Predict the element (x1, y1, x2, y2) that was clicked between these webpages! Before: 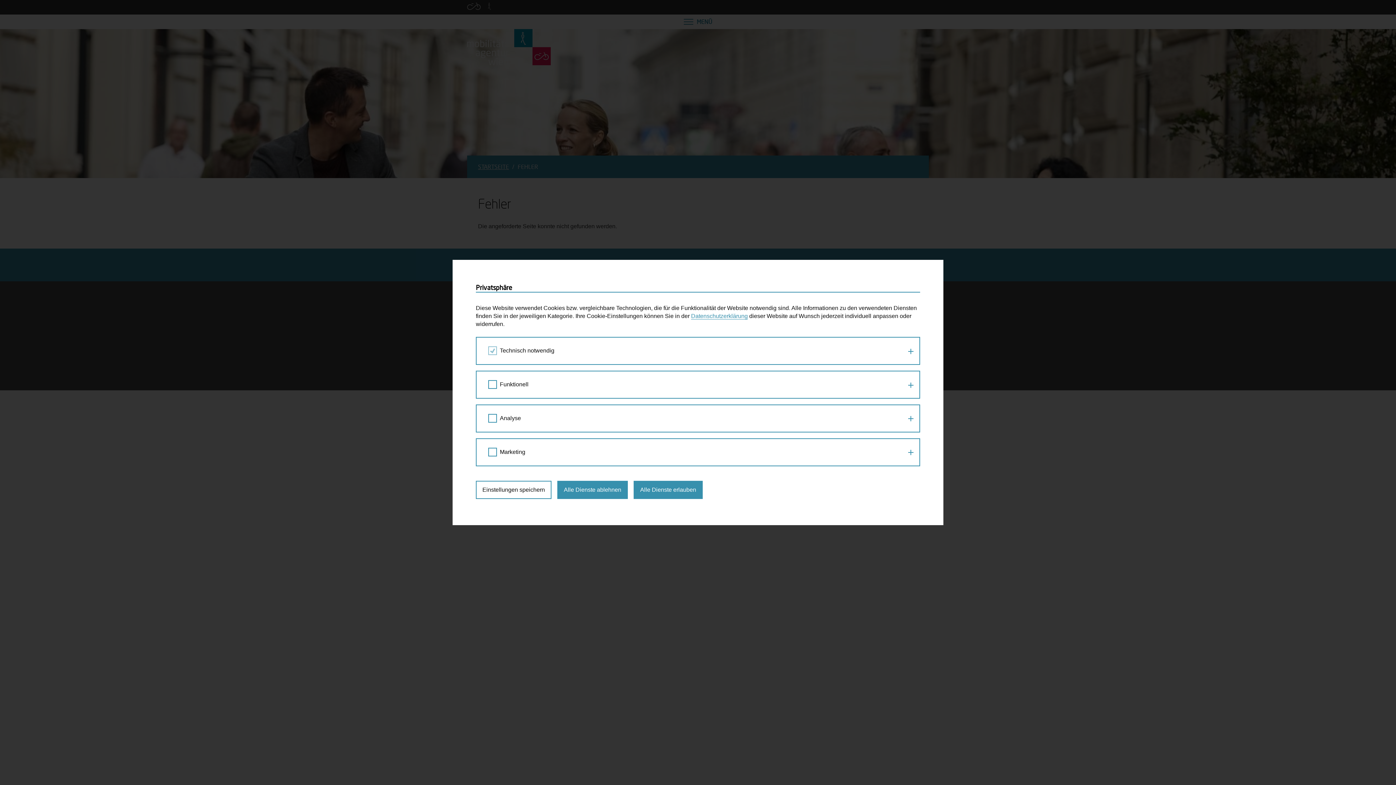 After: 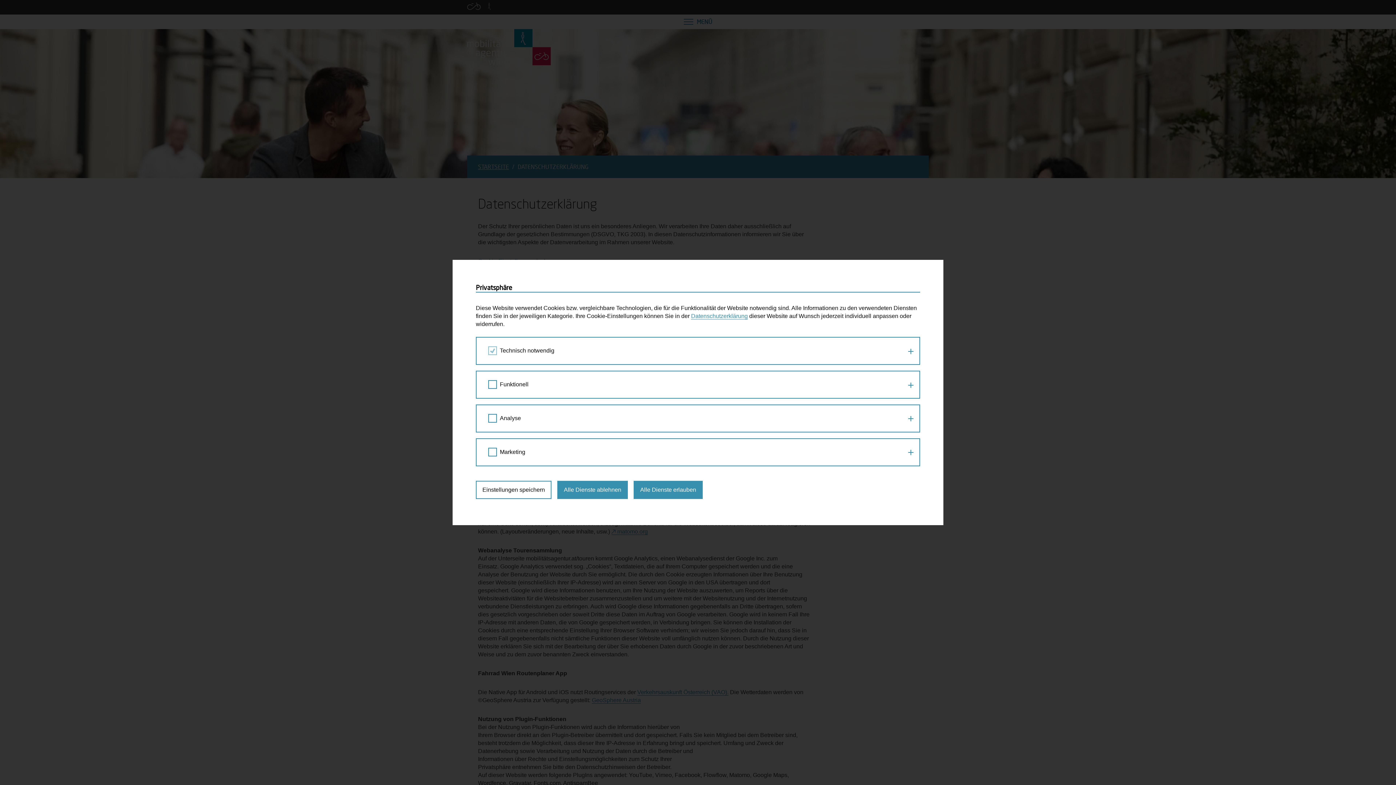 Action: label: Datenschutzerklärung bbox: (691, 313, 748, 319)